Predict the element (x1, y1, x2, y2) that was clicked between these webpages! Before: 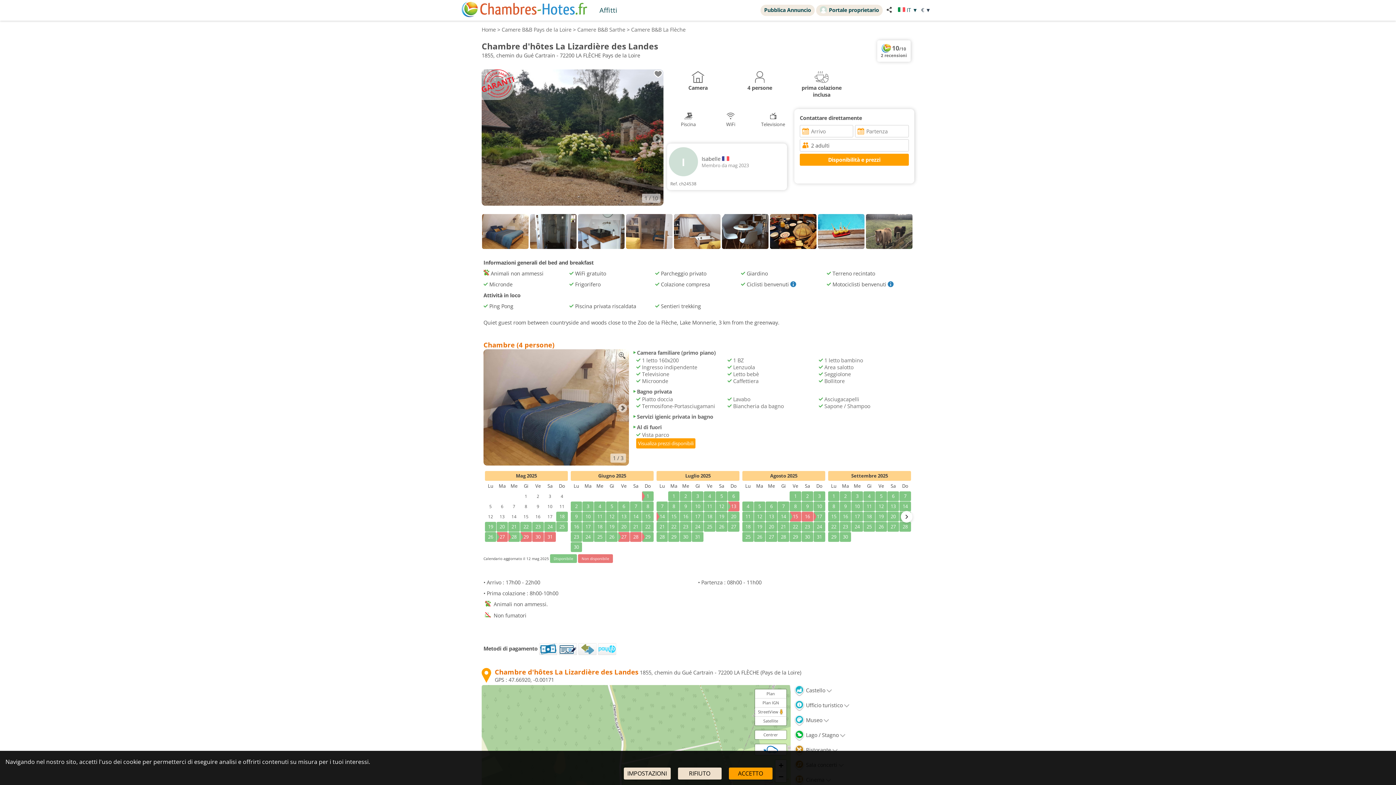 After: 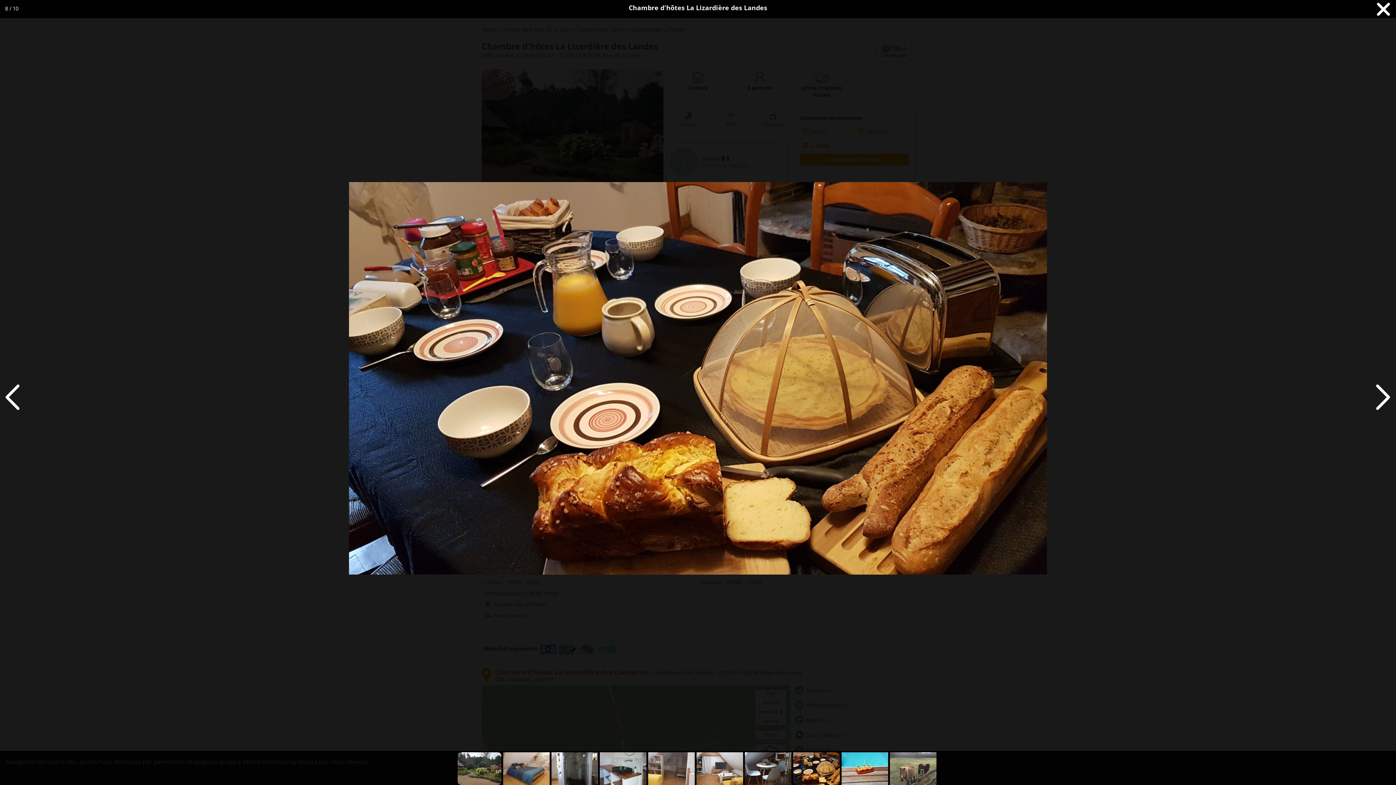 Action: bbox: (770, 245, 818, 252)